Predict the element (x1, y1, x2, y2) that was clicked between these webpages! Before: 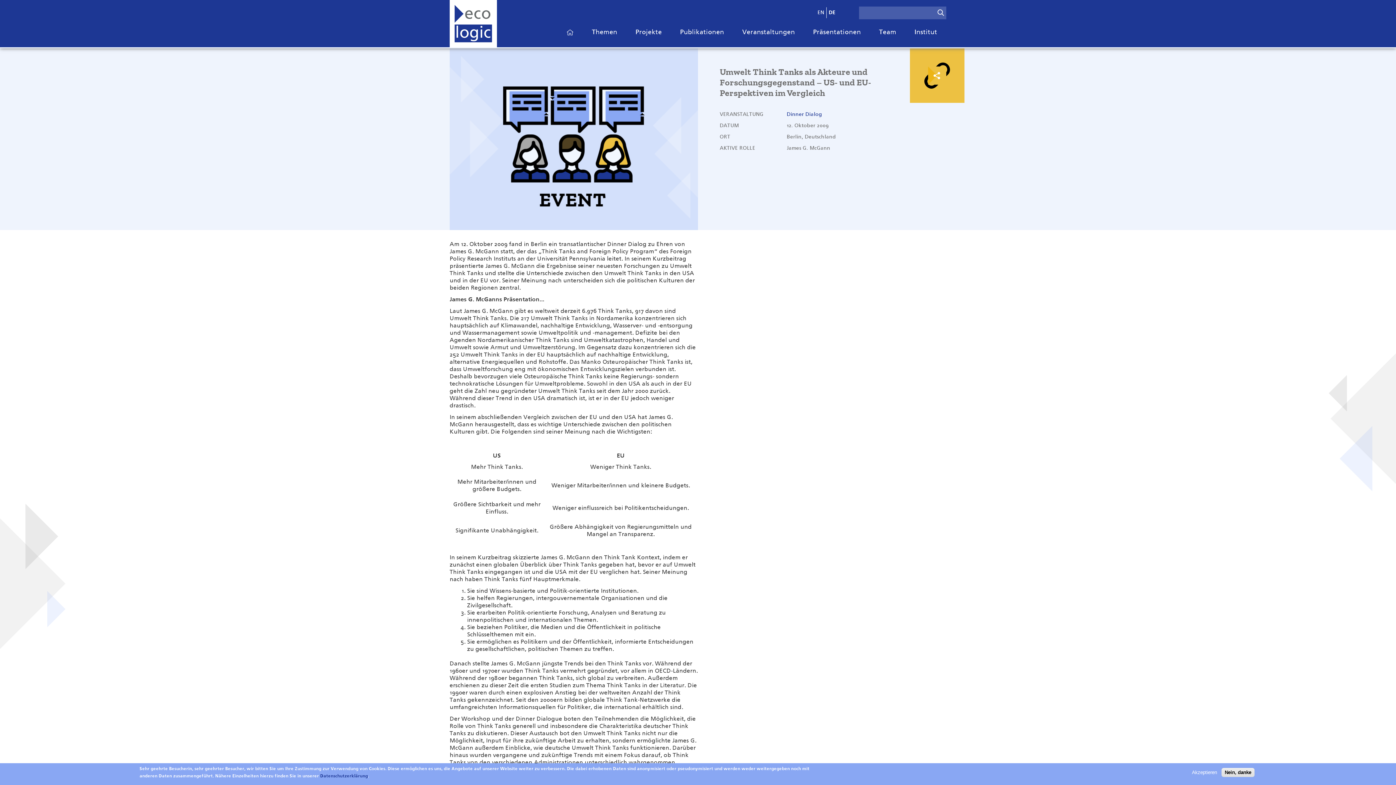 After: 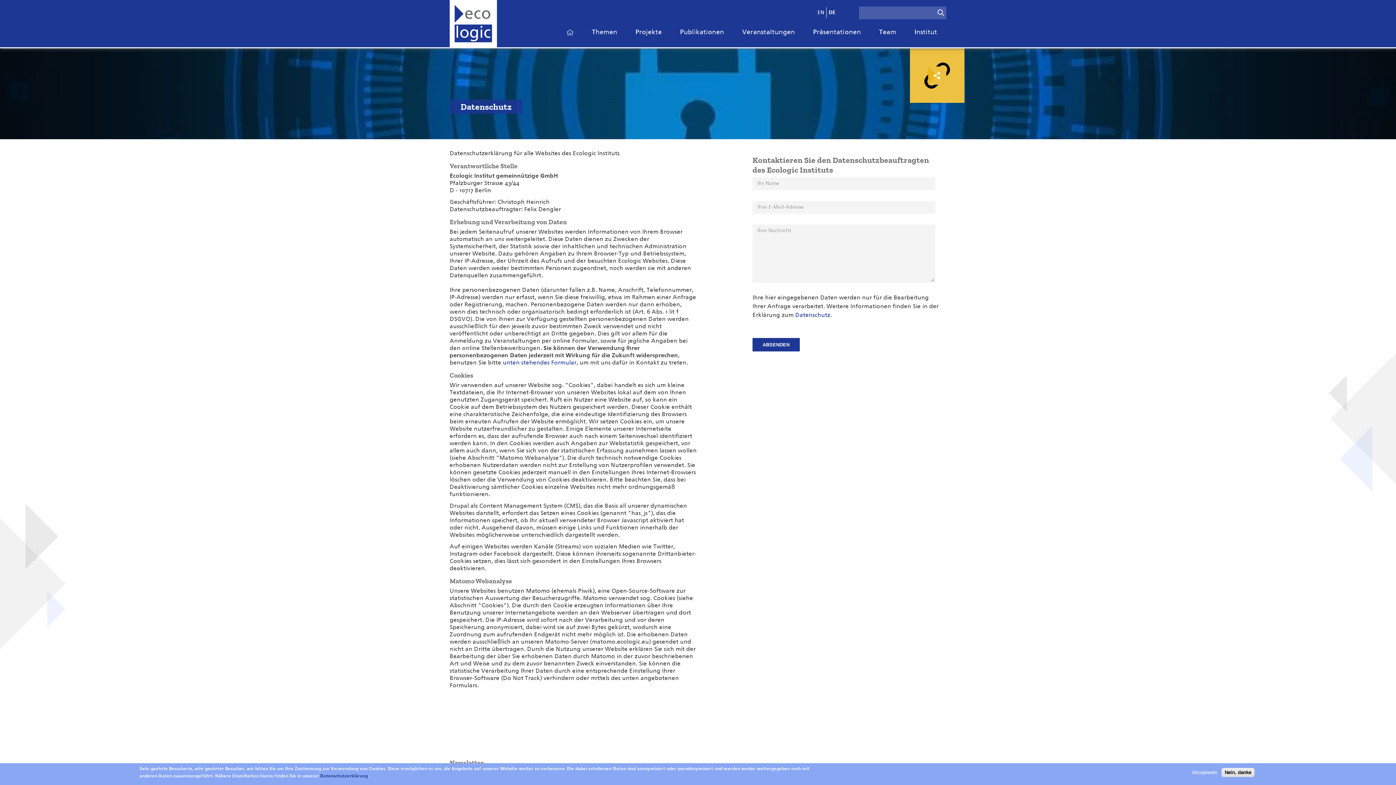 Action: bbox: (320, 774, 368, 778) label: Datenschutzerklärung